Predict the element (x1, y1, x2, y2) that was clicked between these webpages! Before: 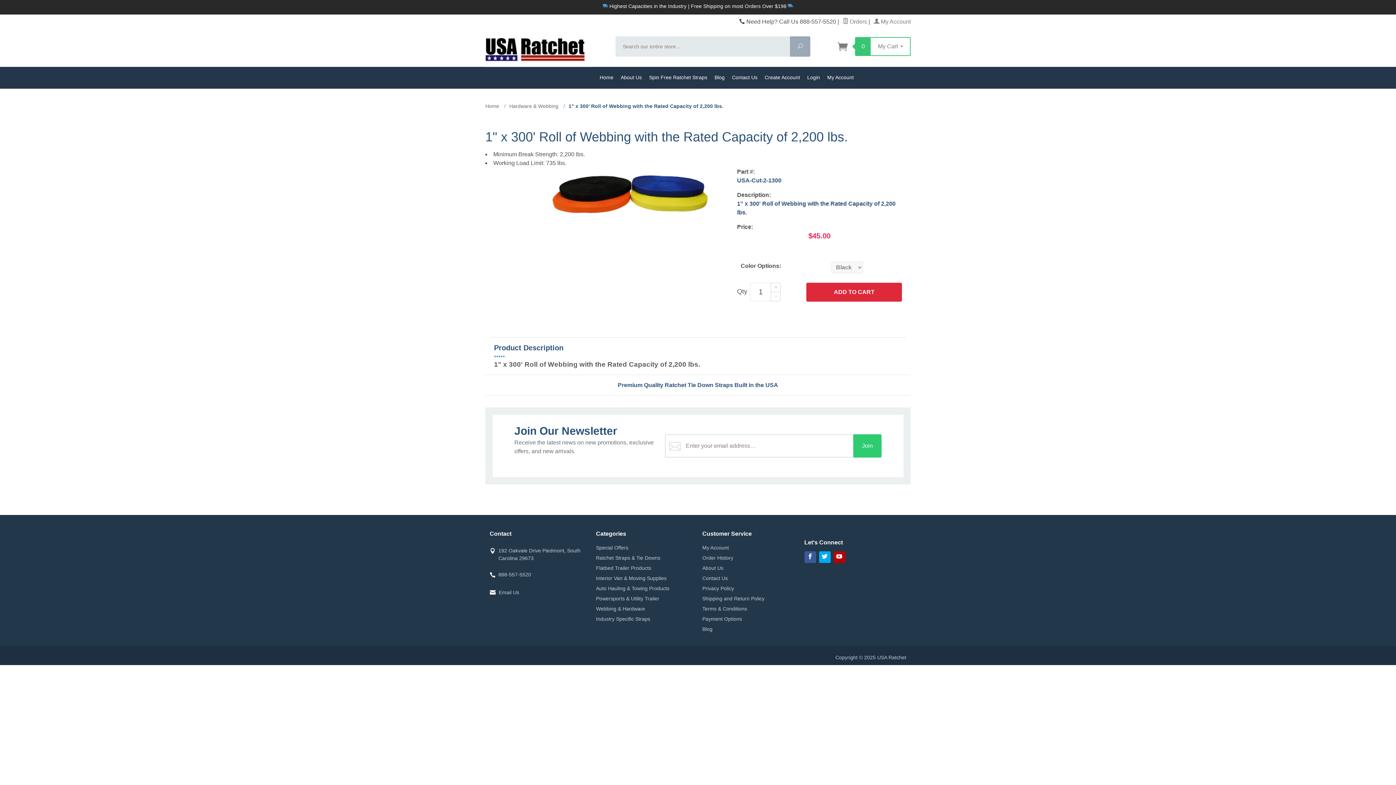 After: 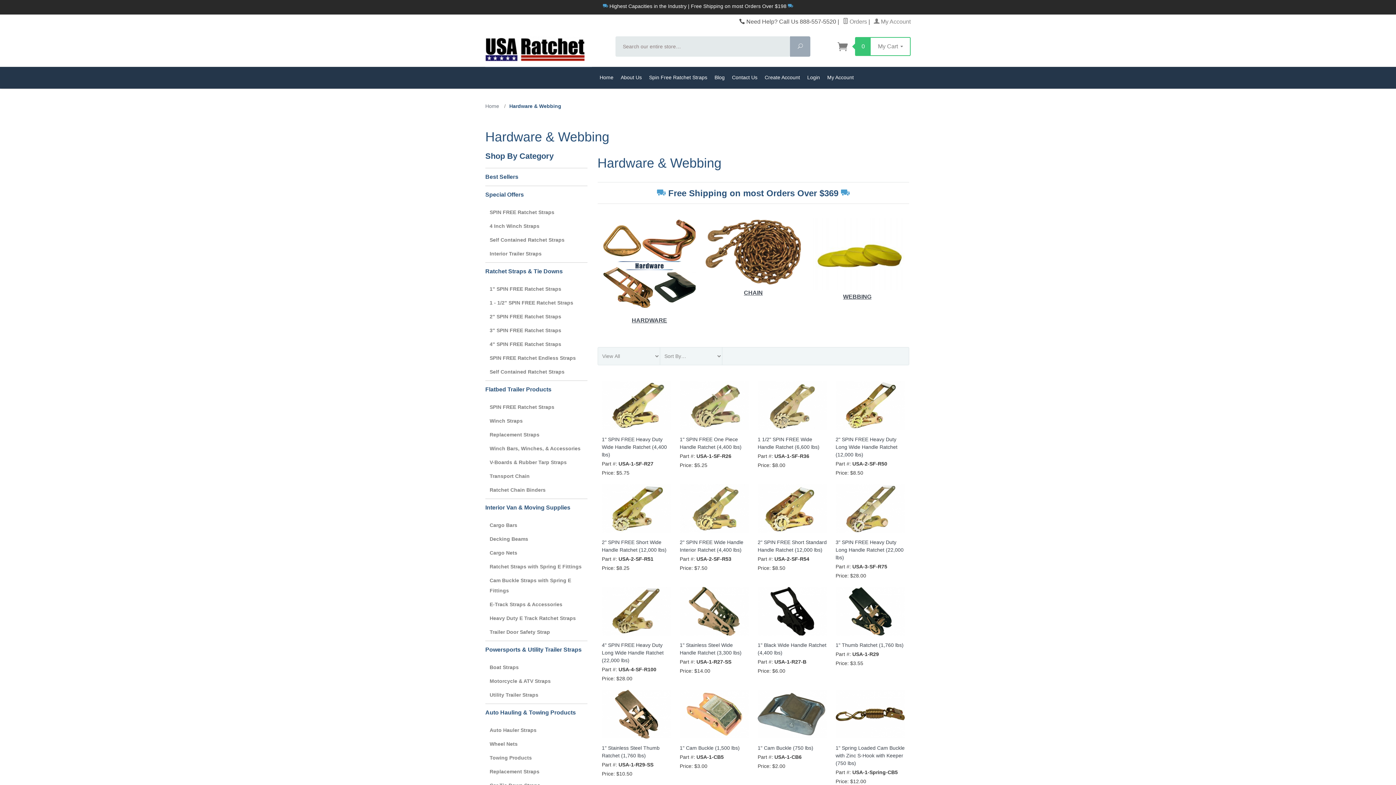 Action: bbox: (596, 603, 669, 614) label: Webbing & Hardware